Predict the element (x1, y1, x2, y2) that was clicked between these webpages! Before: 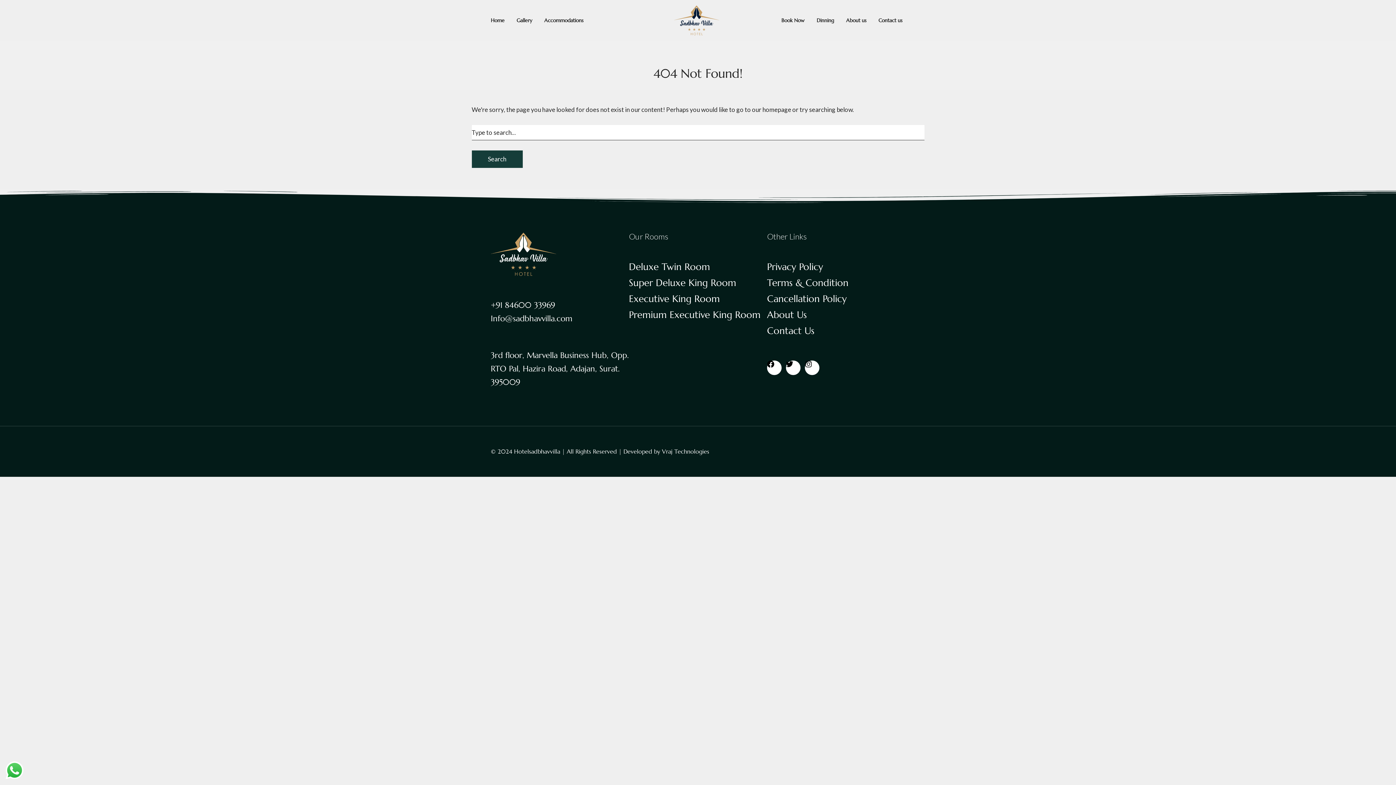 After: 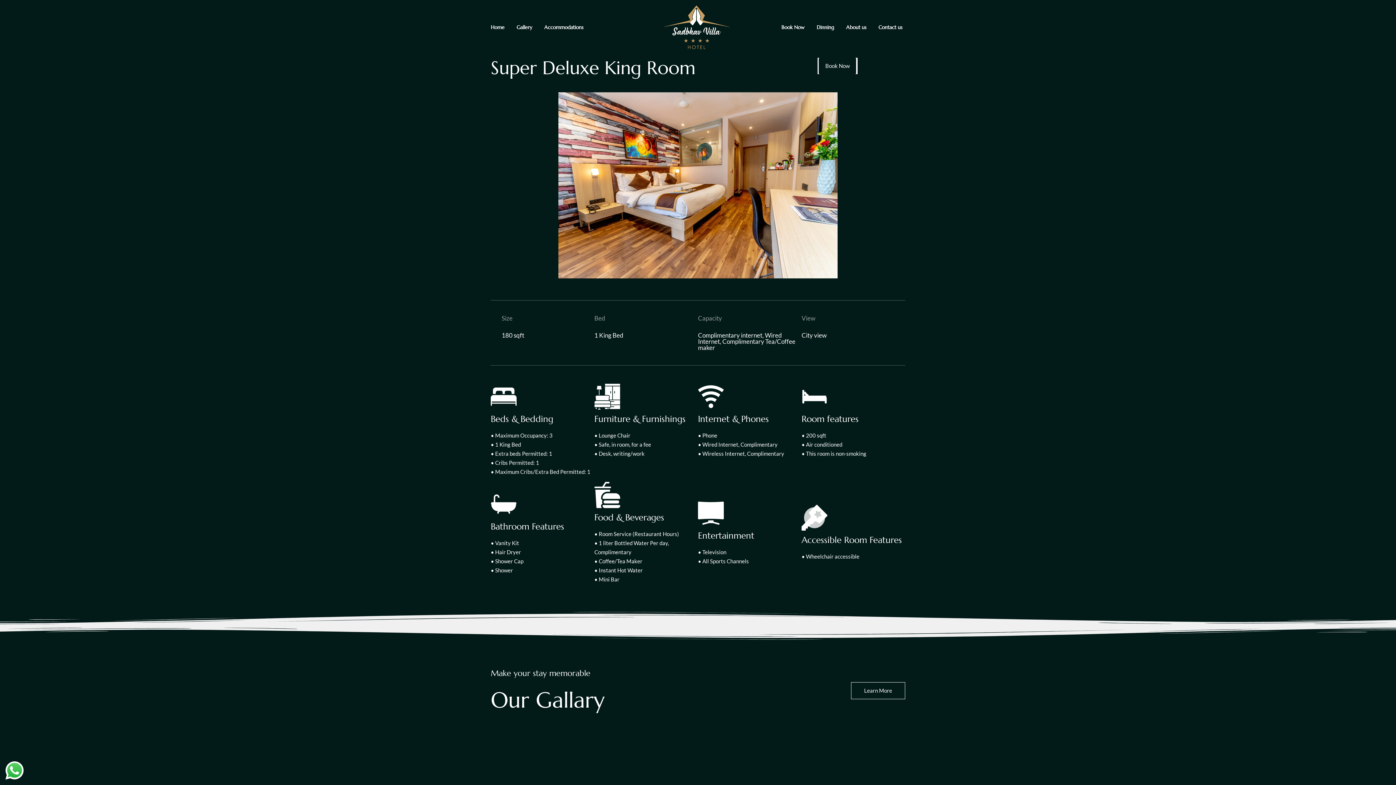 Action: label: Super Deluxe King Room bbox: (629, 274, 736, 290)